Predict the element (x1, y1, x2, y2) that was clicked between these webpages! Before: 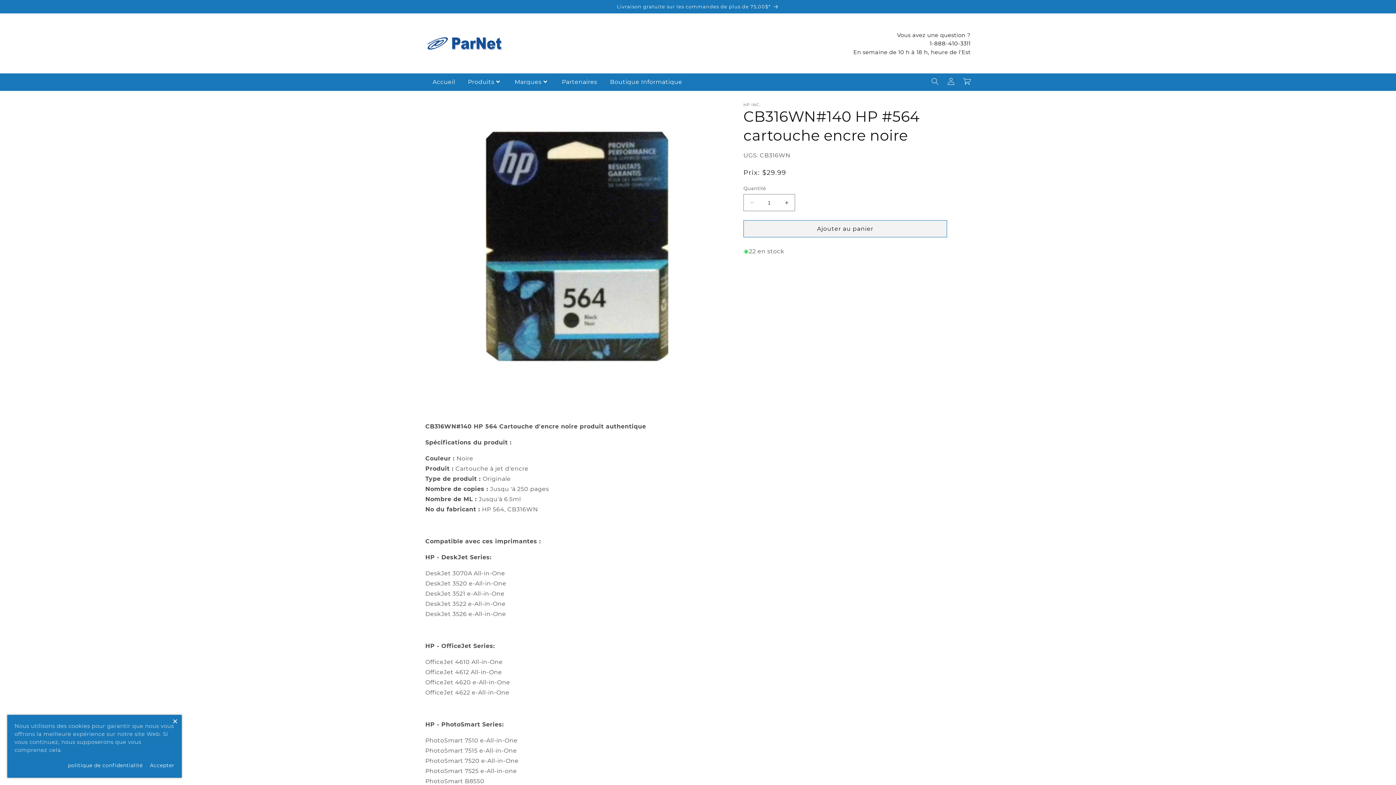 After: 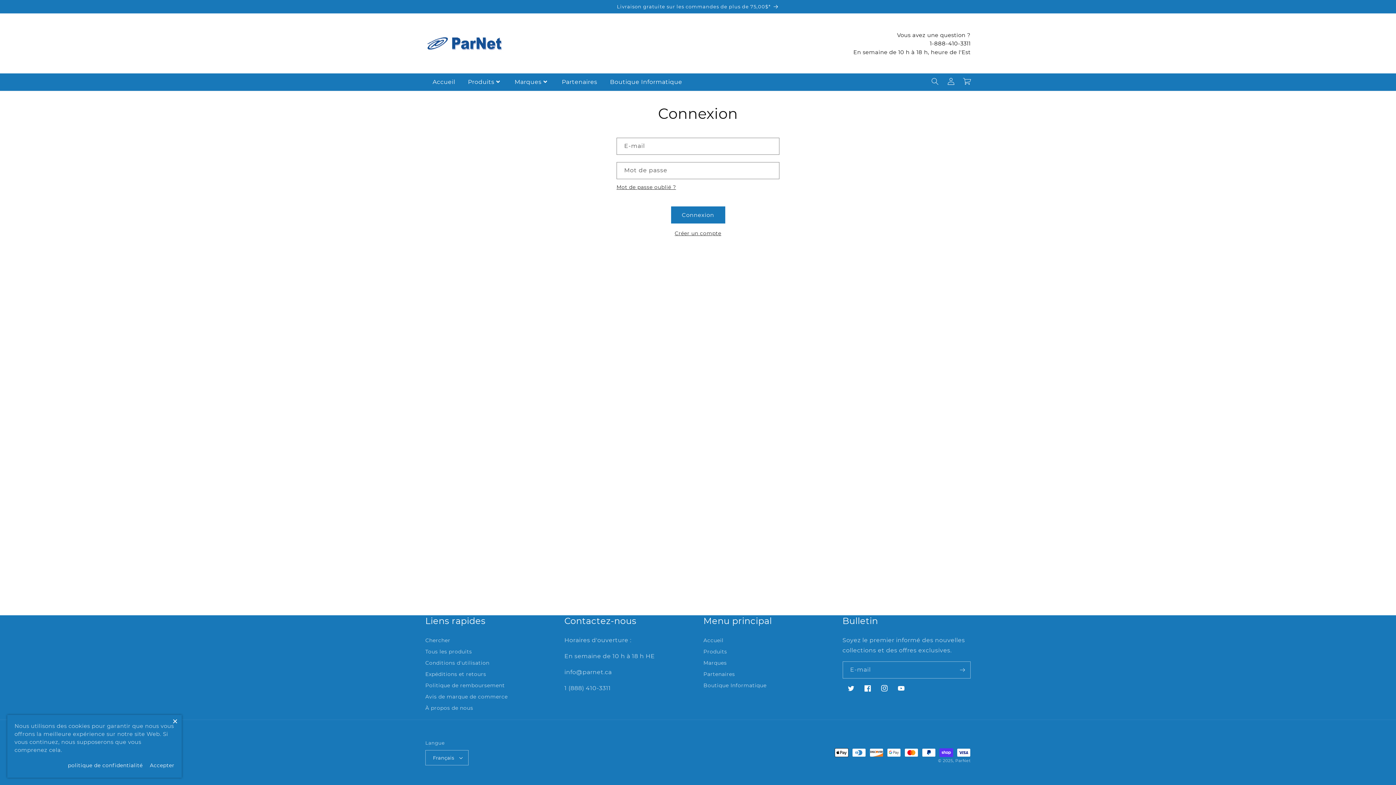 Action: label: Connexion bbox: (943, 73, 959, 89)